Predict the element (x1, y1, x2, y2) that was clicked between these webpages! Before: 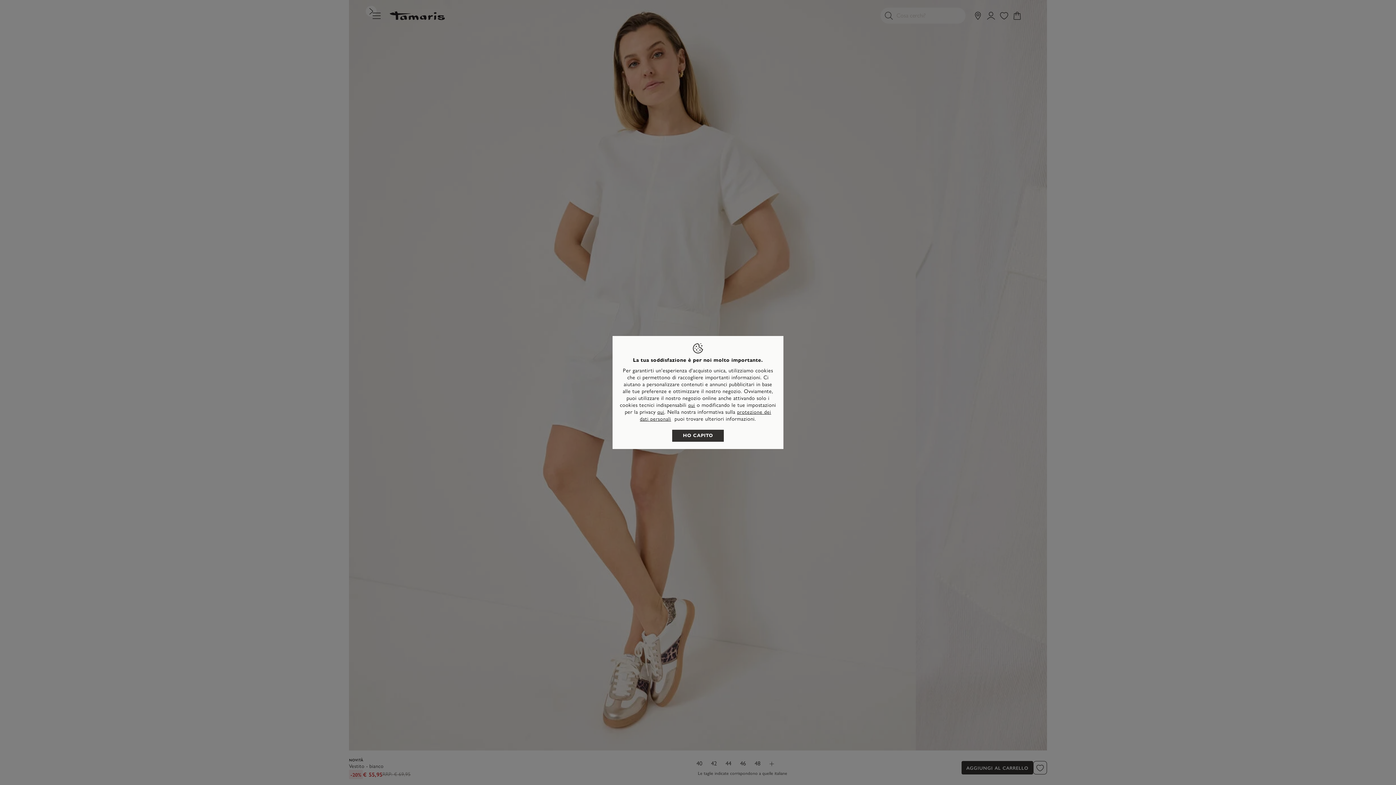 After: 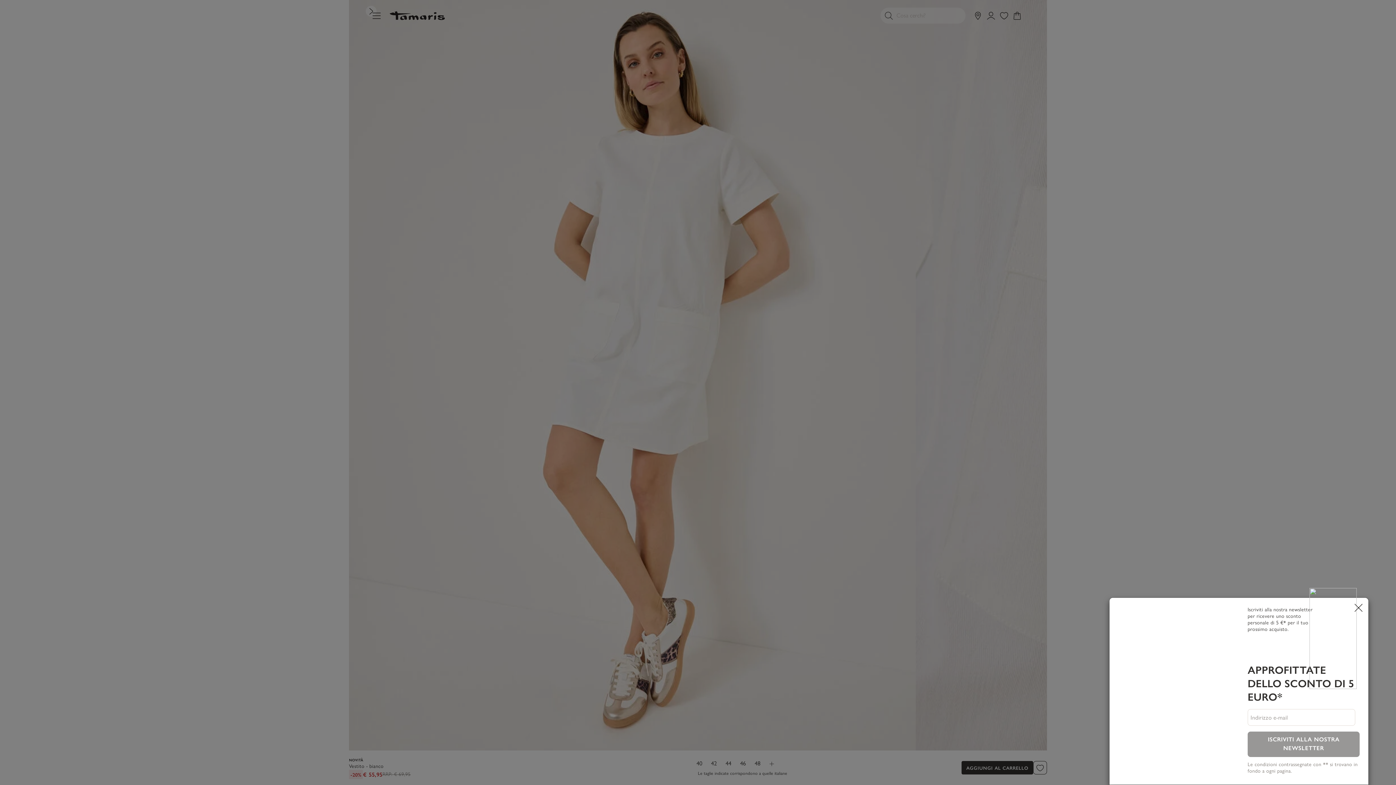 Action: label: HO CAPITO bbox: (672, 430, 724, 442)